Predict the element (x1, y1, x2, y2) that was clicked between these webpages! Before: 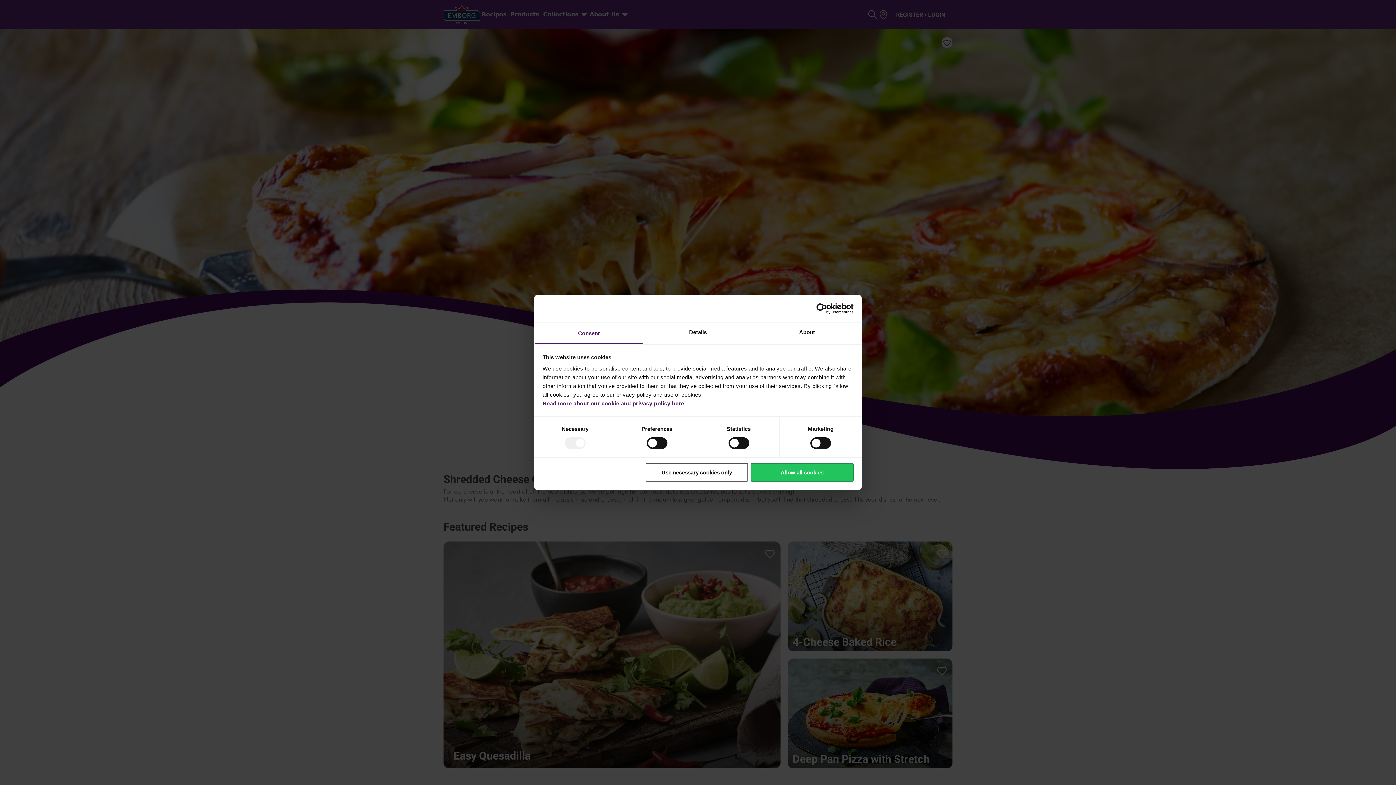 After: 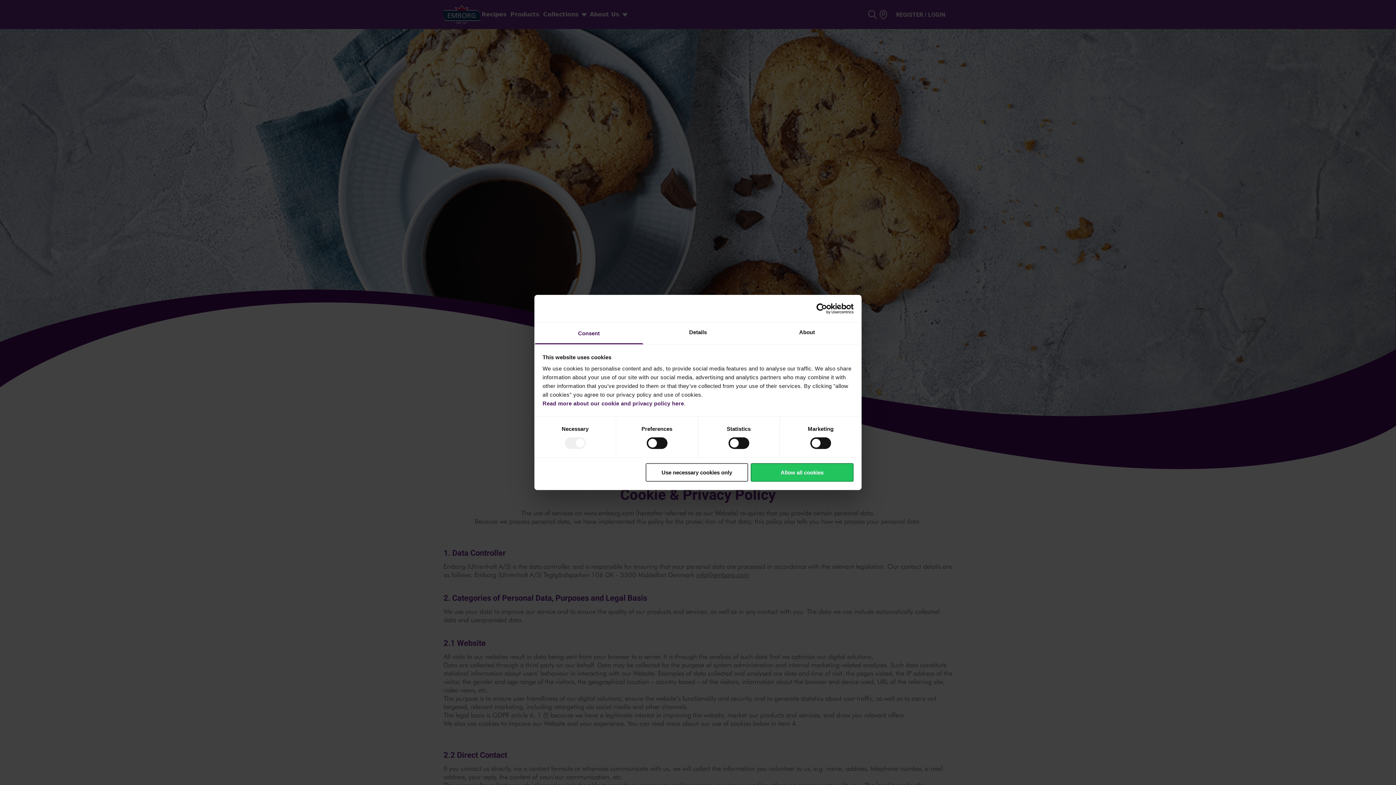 Action: label: Read more about our cookie and privacy policy here bbox: (542, 400, 684, 406)